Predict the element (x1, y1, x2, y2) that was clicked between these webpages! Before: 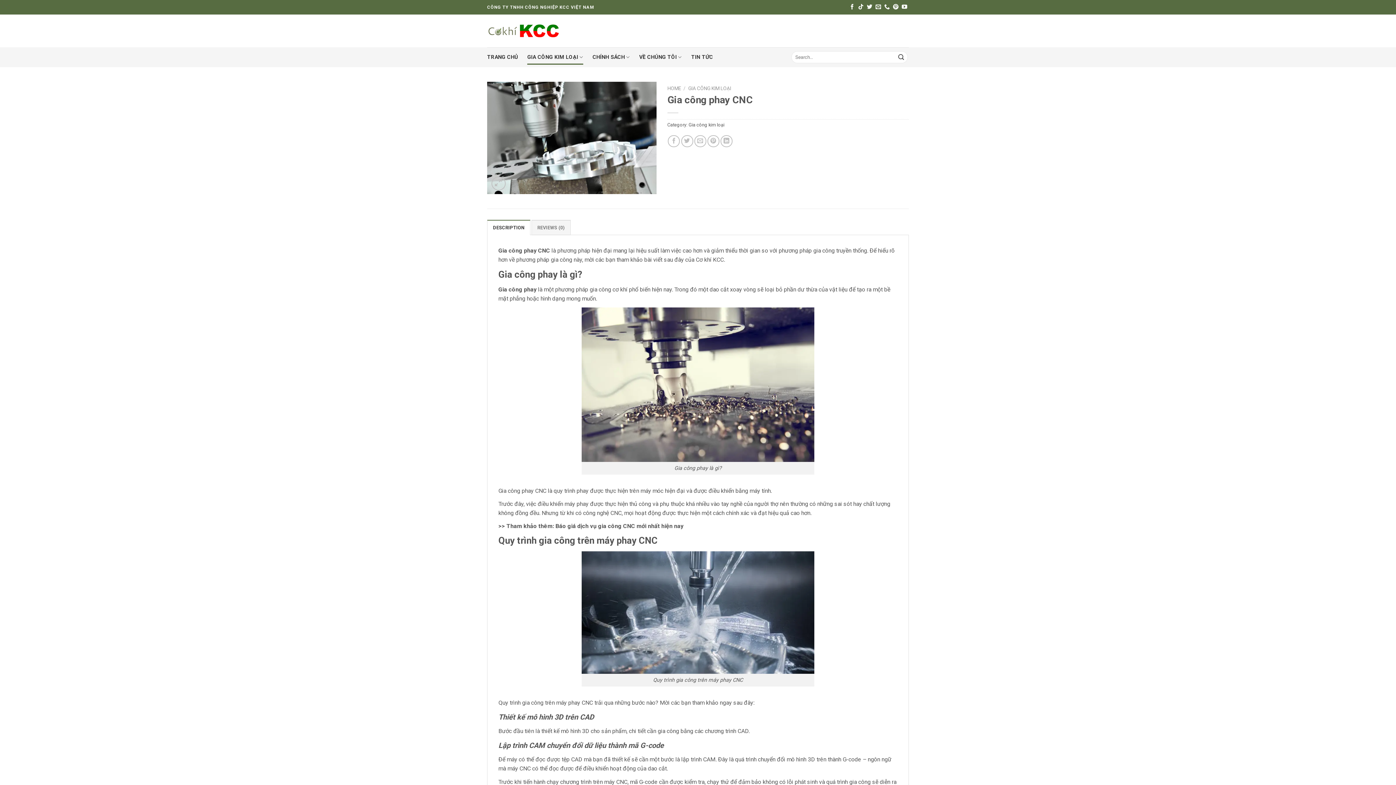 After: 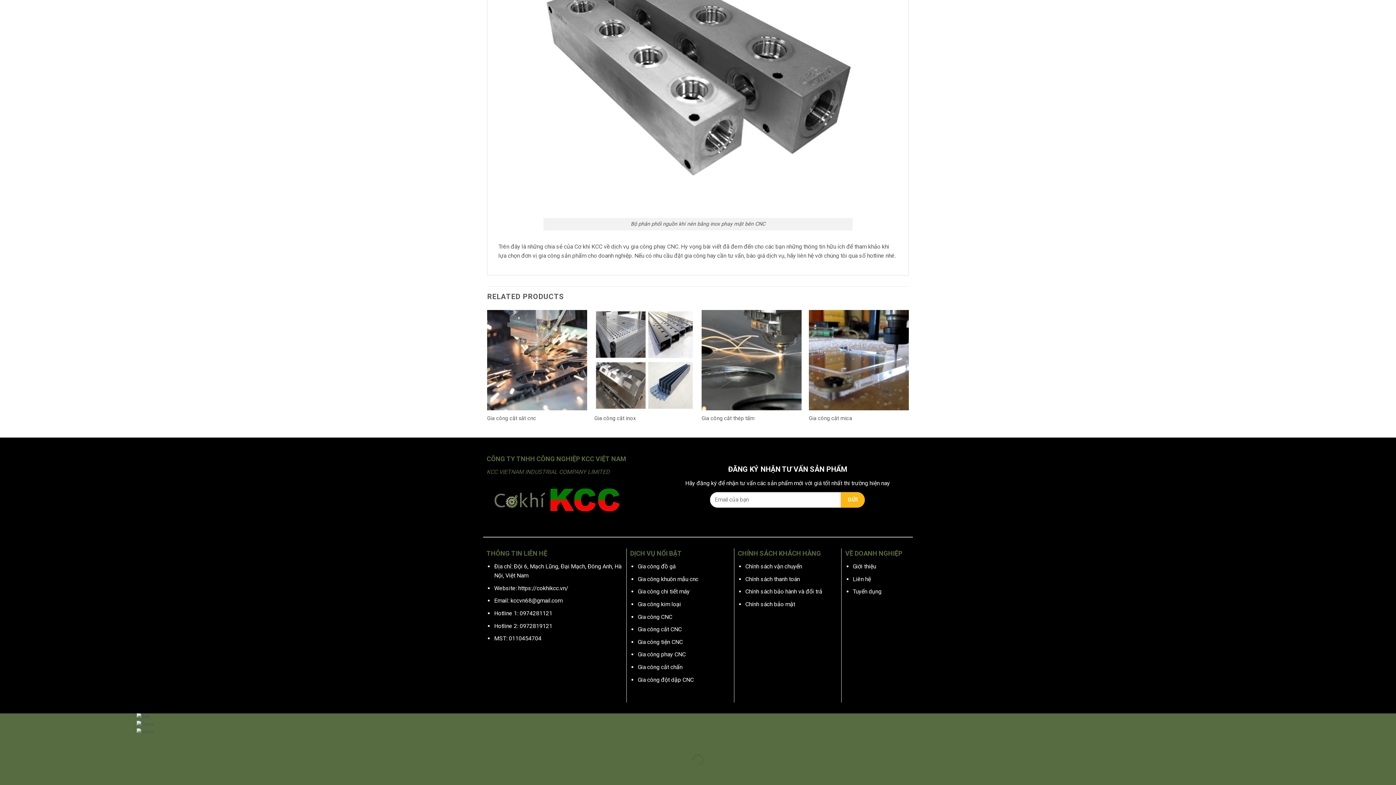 Action: label: REVIEWS (0) bbox: (531, 220, 570, 235)